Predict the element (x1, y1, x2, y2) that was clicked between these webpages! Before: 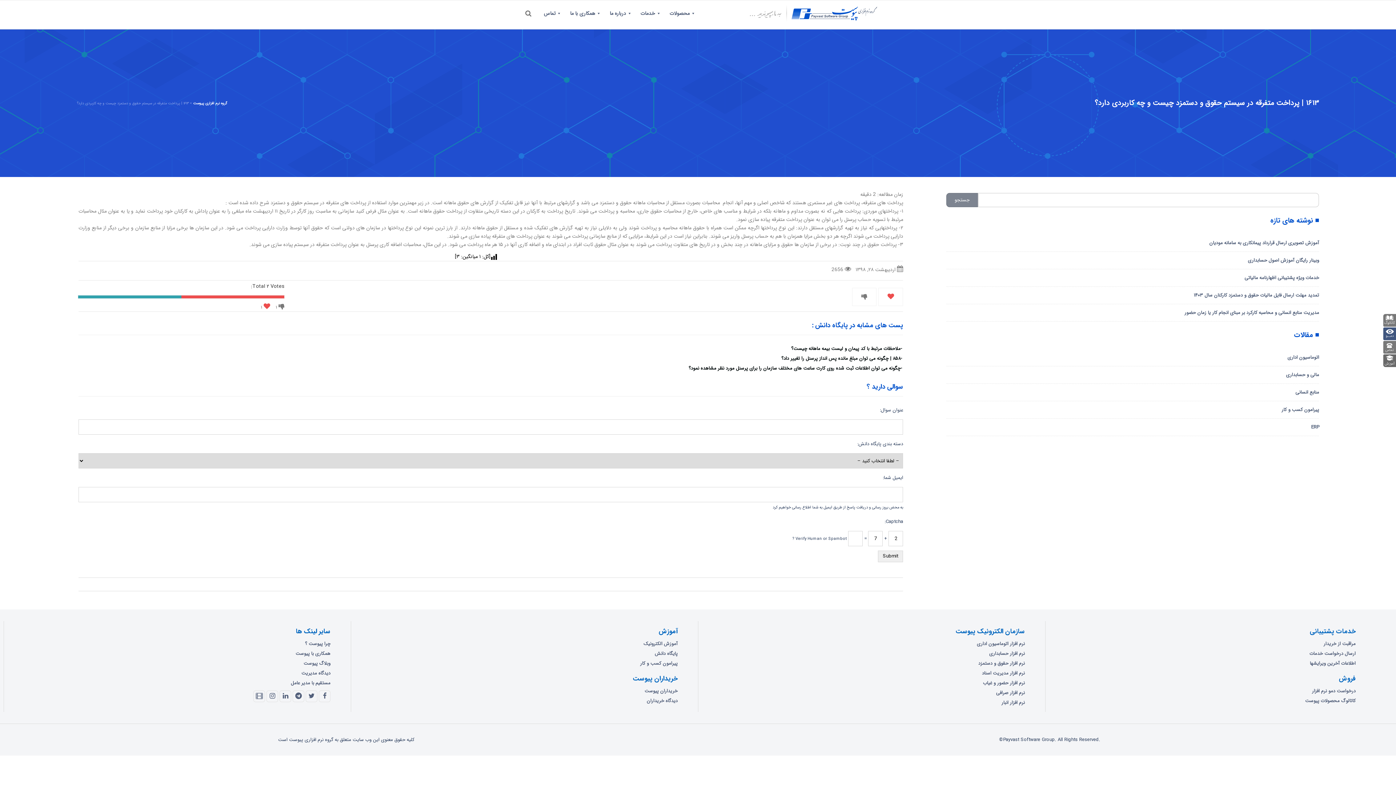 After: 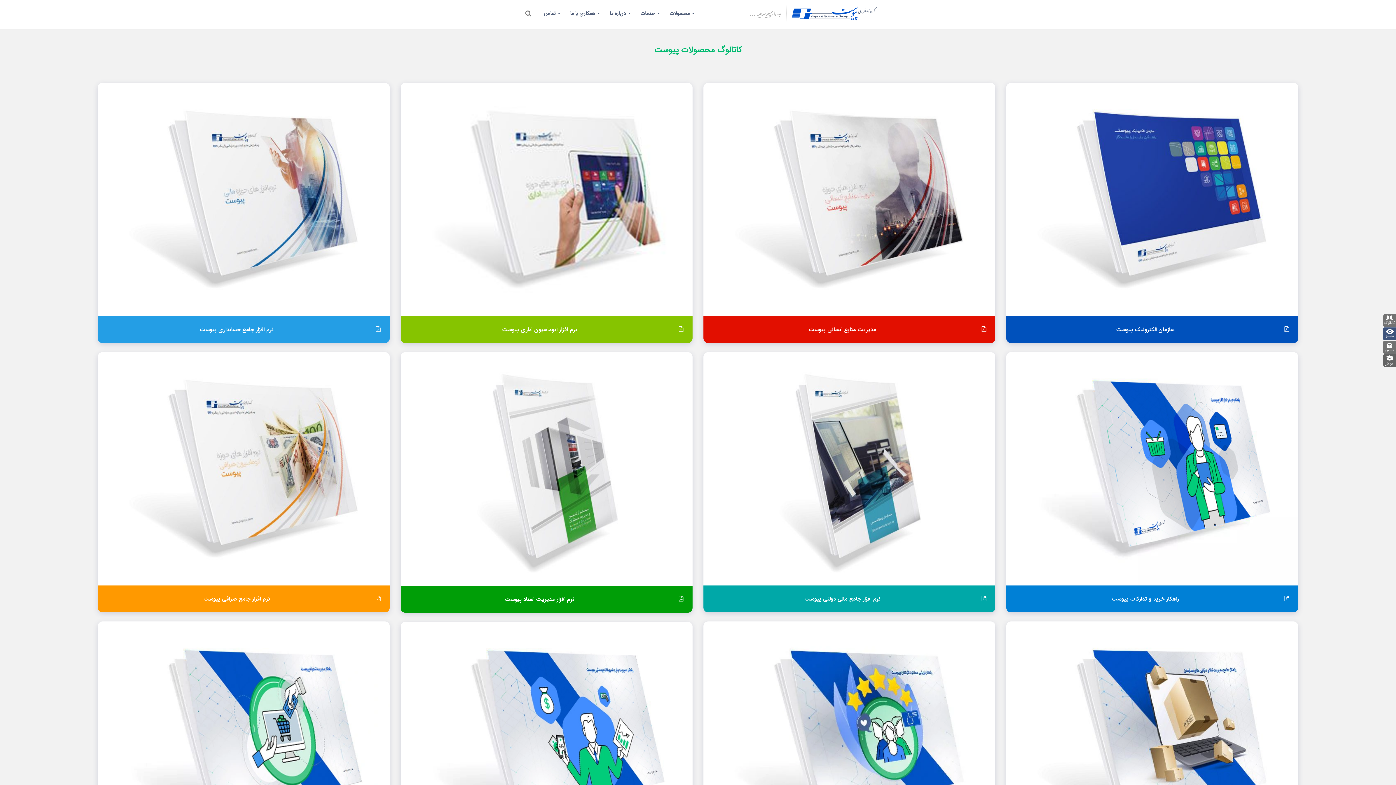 Action: bbox: (1383, 314, 1396, 327)